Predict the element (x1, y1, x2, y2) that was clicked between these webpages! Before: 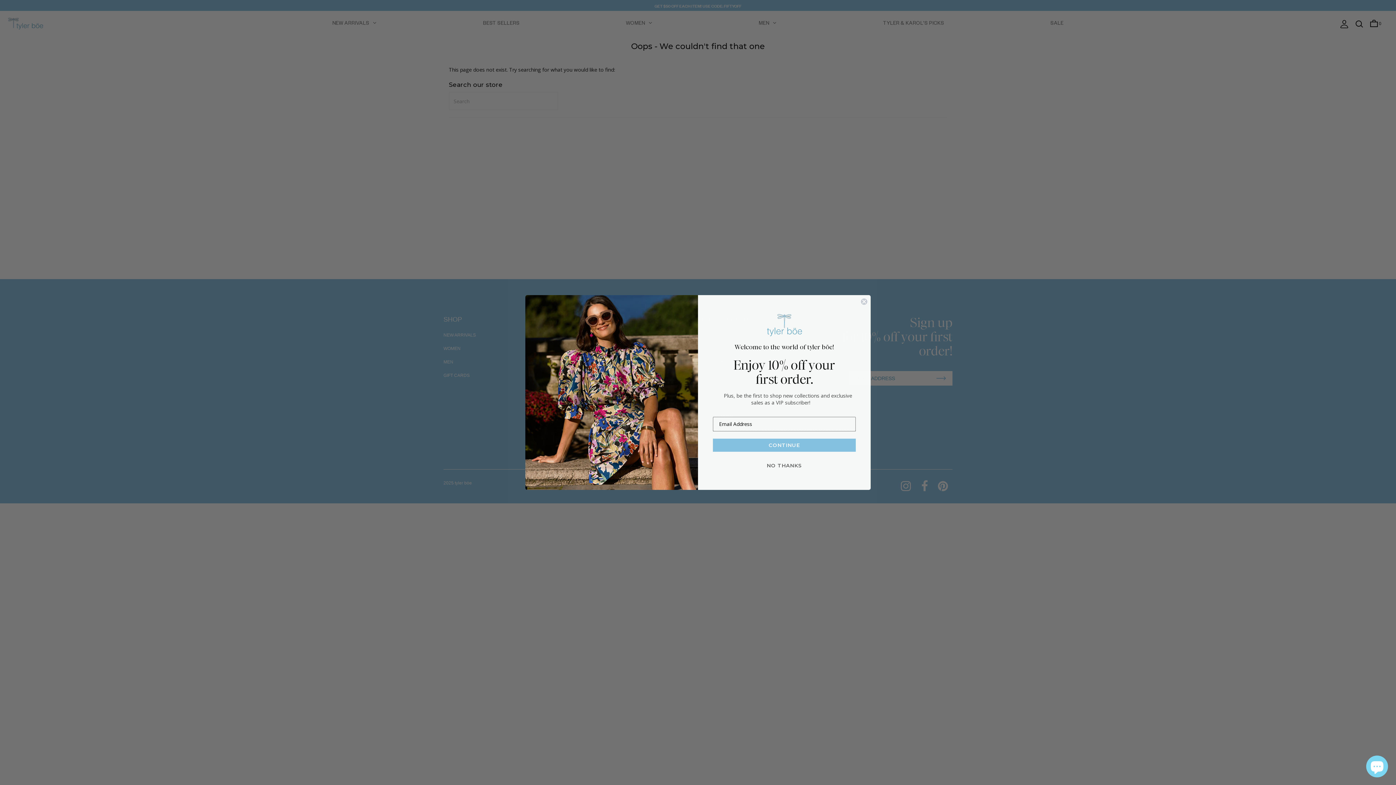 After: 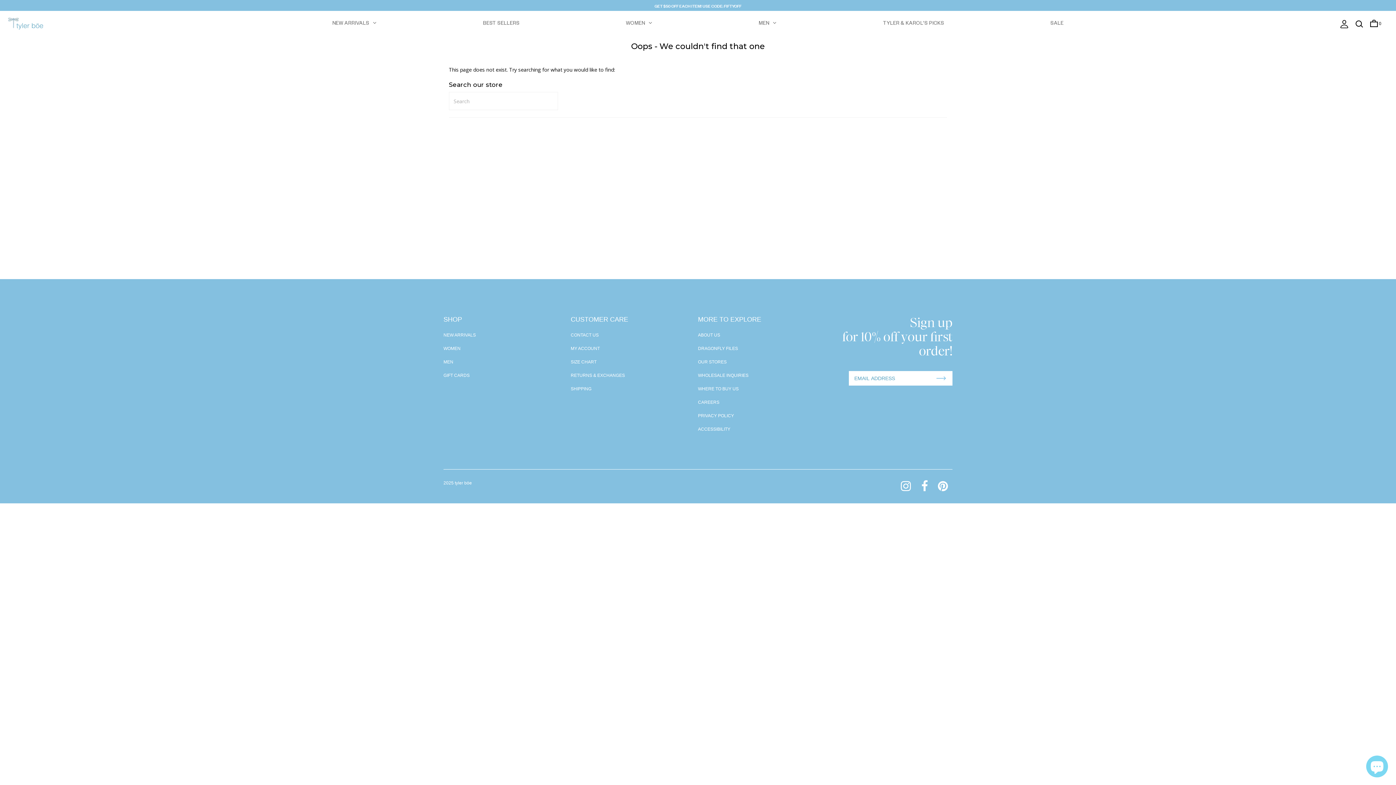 Action: bbox: (860, 298, 868, 305) label: Close dialog